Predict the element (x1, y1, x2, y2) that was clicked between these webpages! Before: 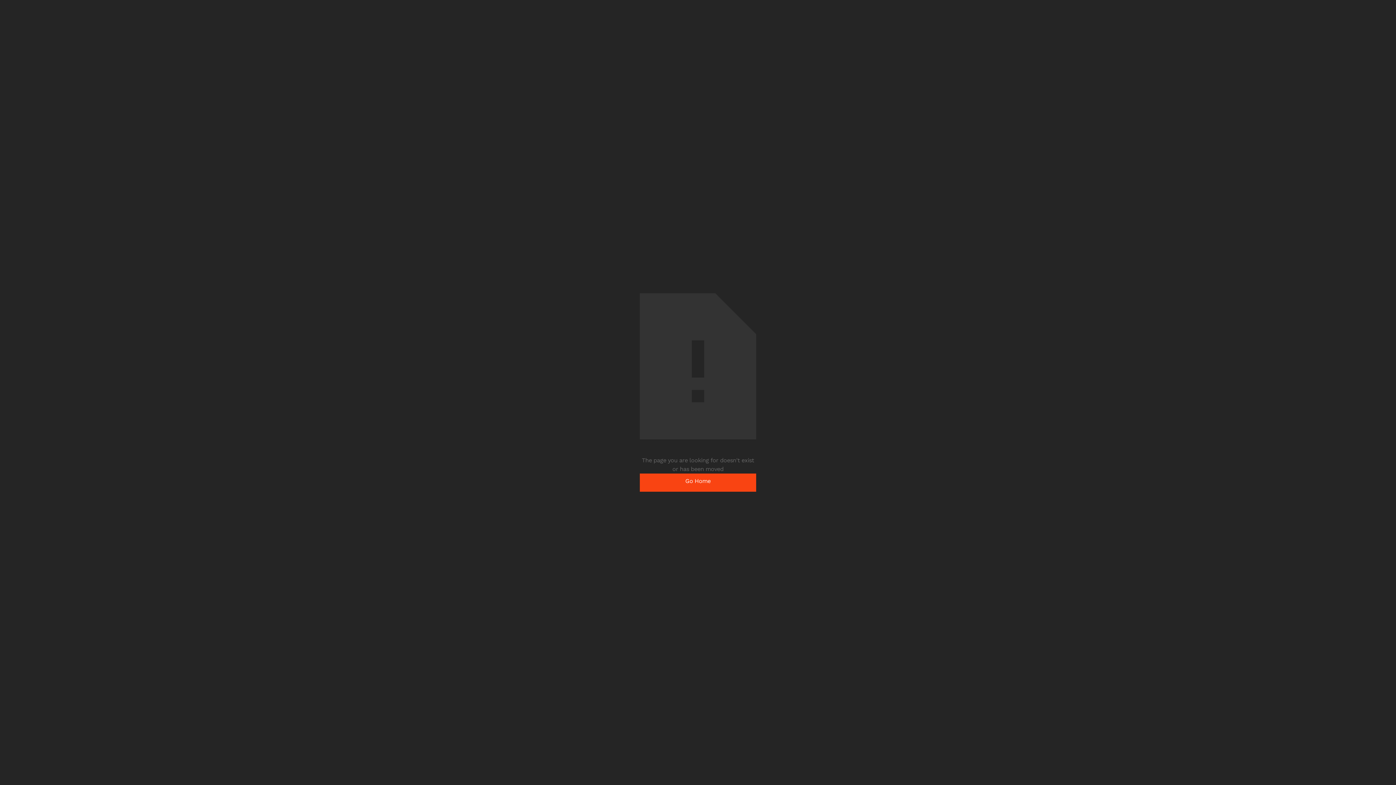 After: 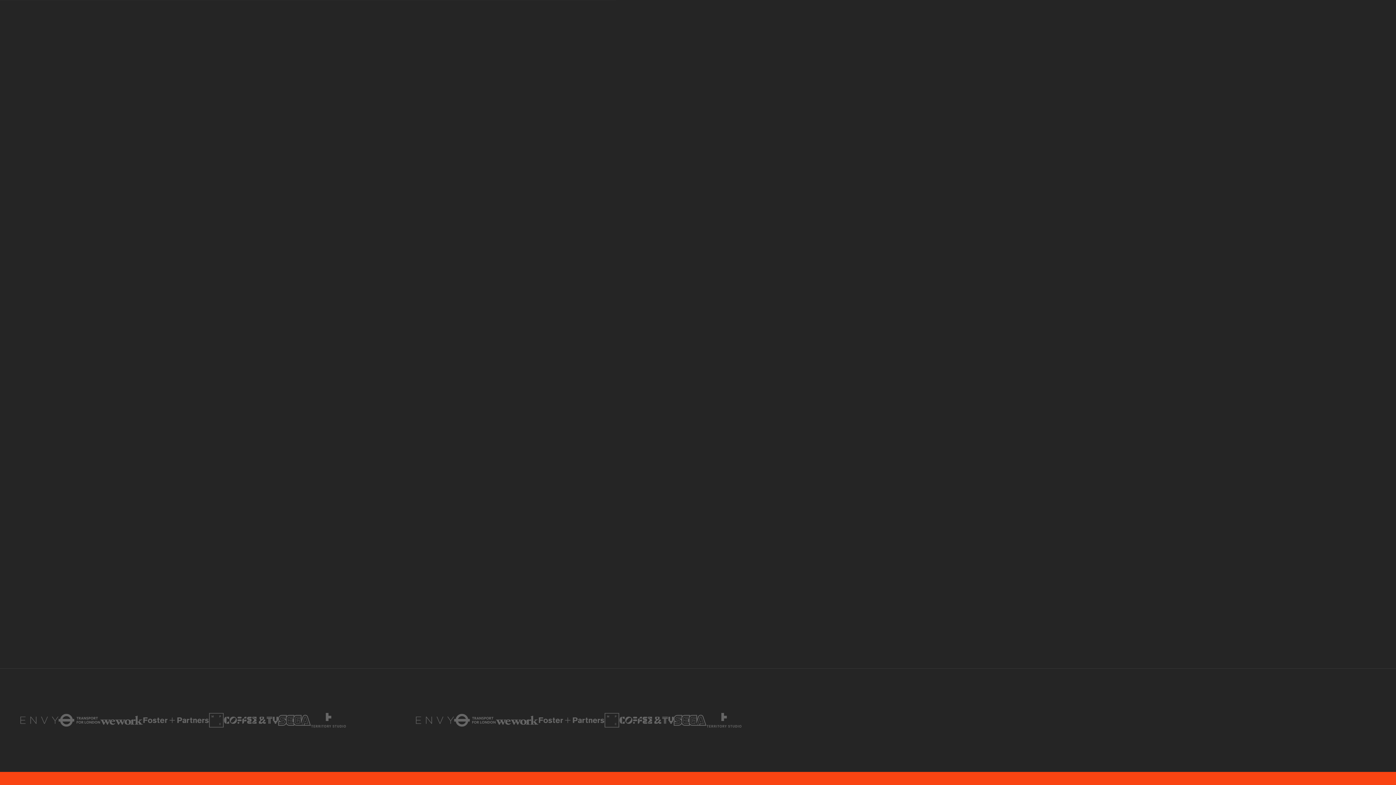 Action: bbox: (640, 473, 756, 491) label: Go Home